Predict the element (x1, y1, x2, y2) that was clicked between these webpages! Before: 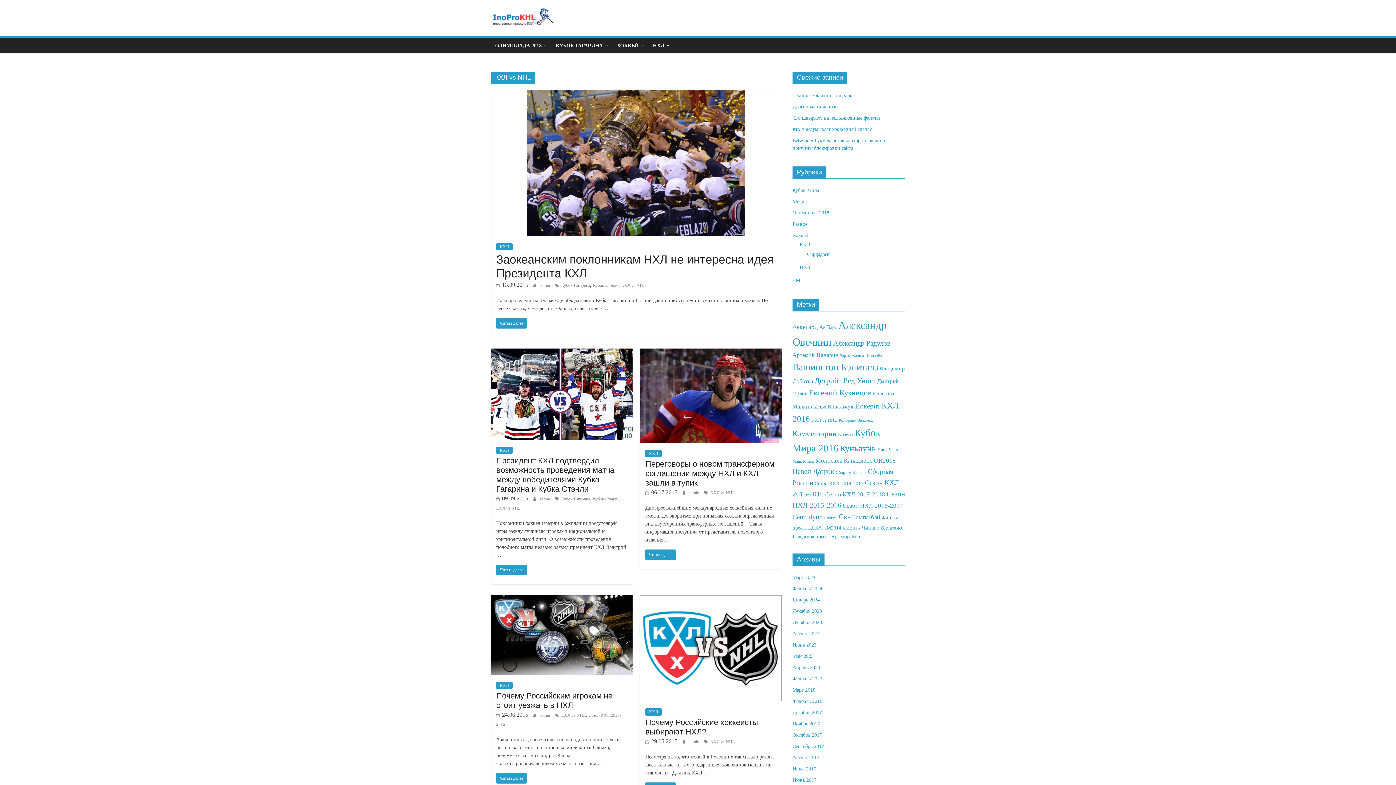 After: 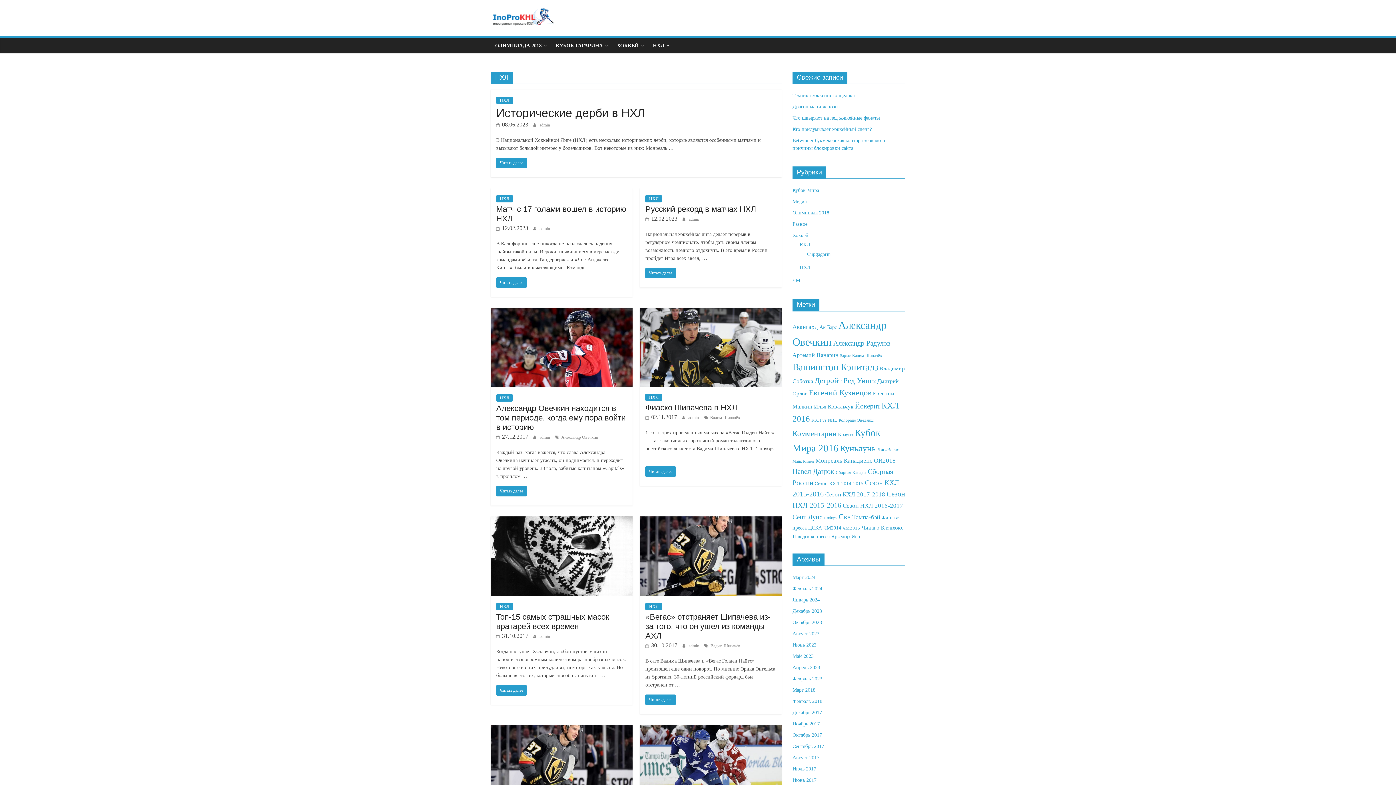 Action: label: НХЛ bbox: (648, 37, 674, 53)